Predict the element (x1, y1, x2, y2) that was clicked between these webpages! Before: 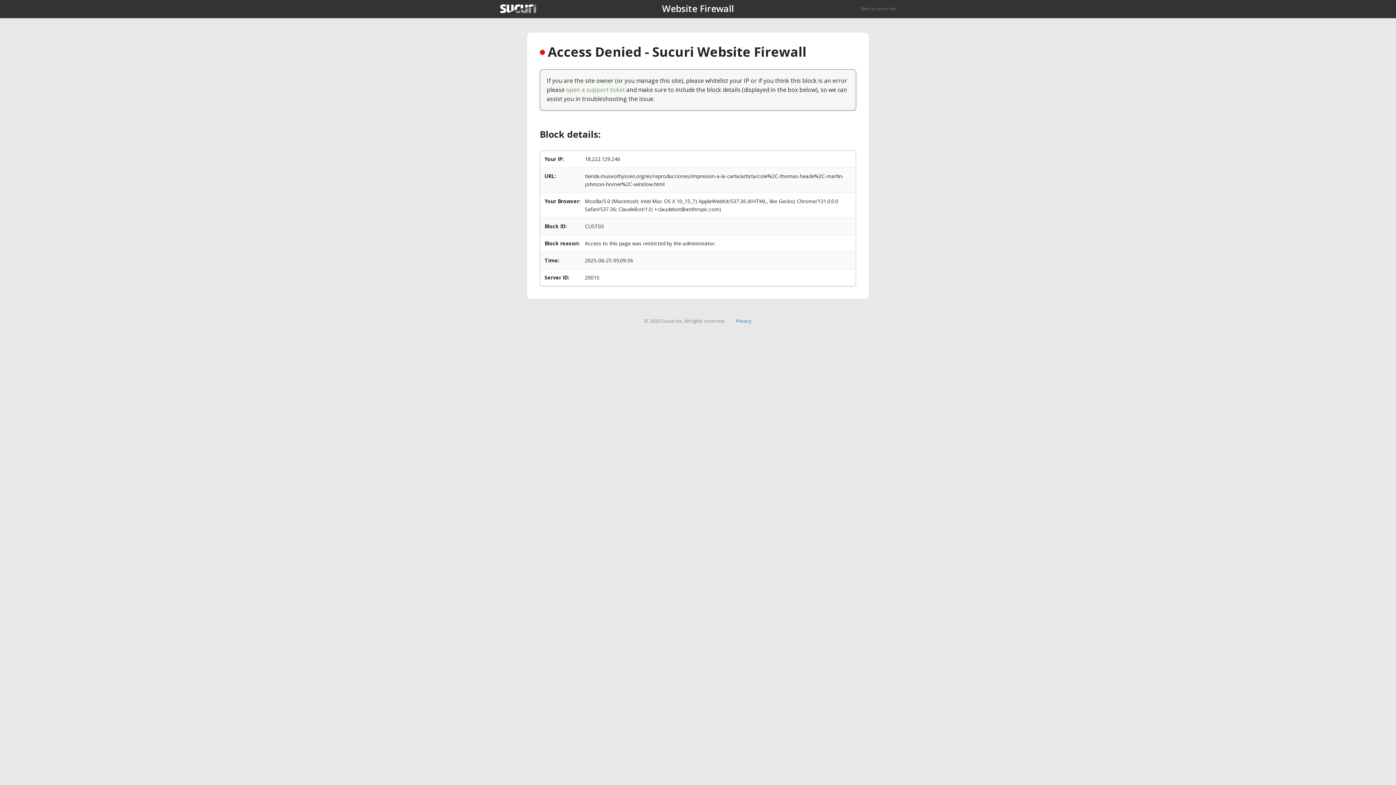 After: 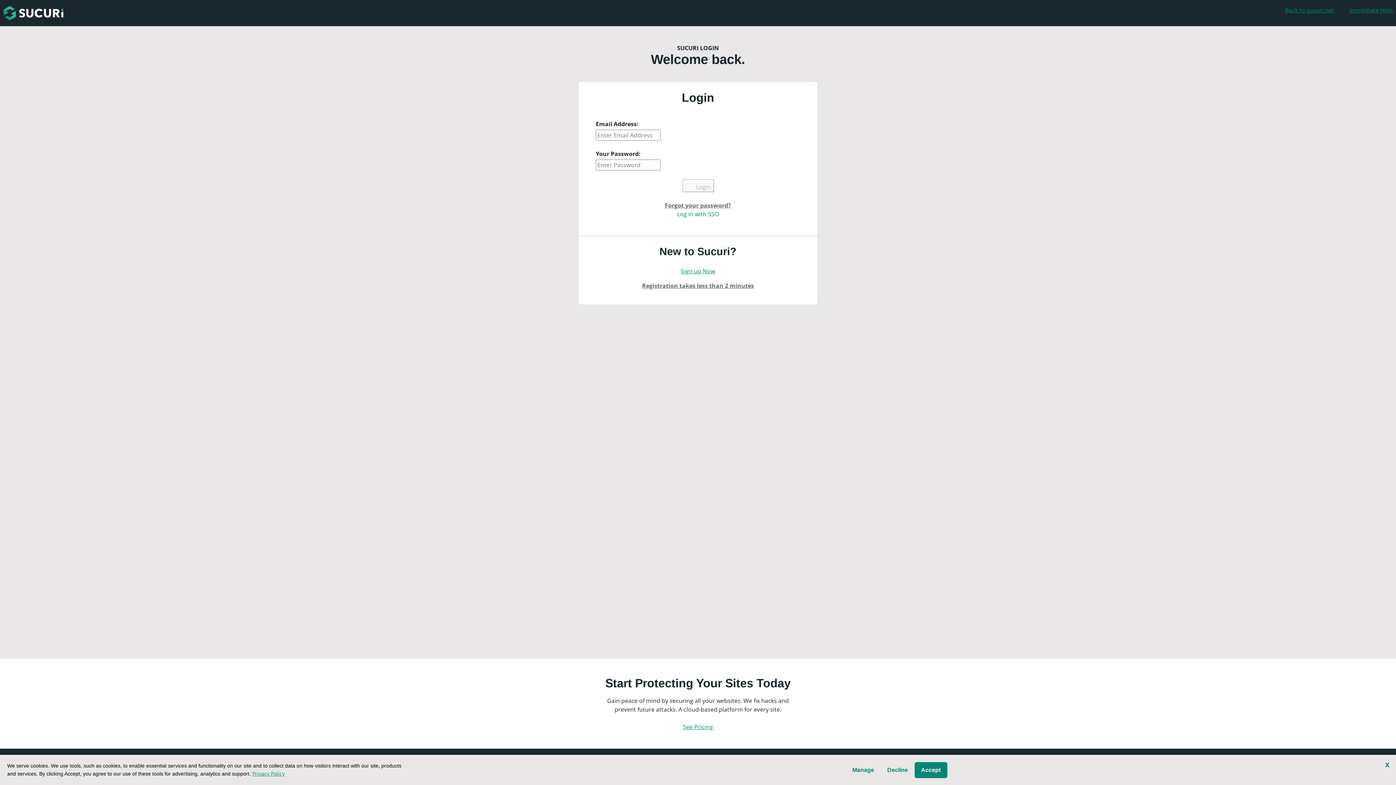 Action: bbox: (566, 85, 625, 93) label: open a support ticket